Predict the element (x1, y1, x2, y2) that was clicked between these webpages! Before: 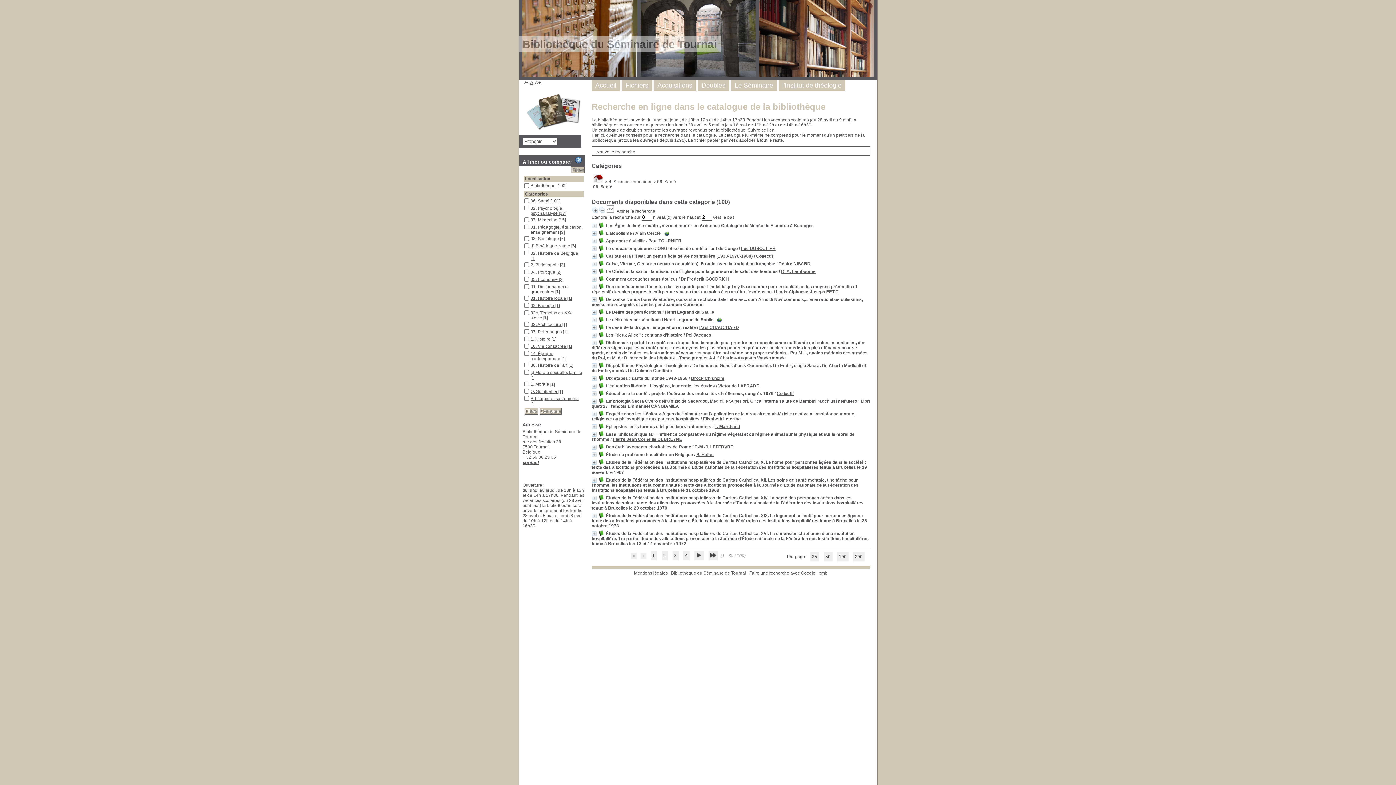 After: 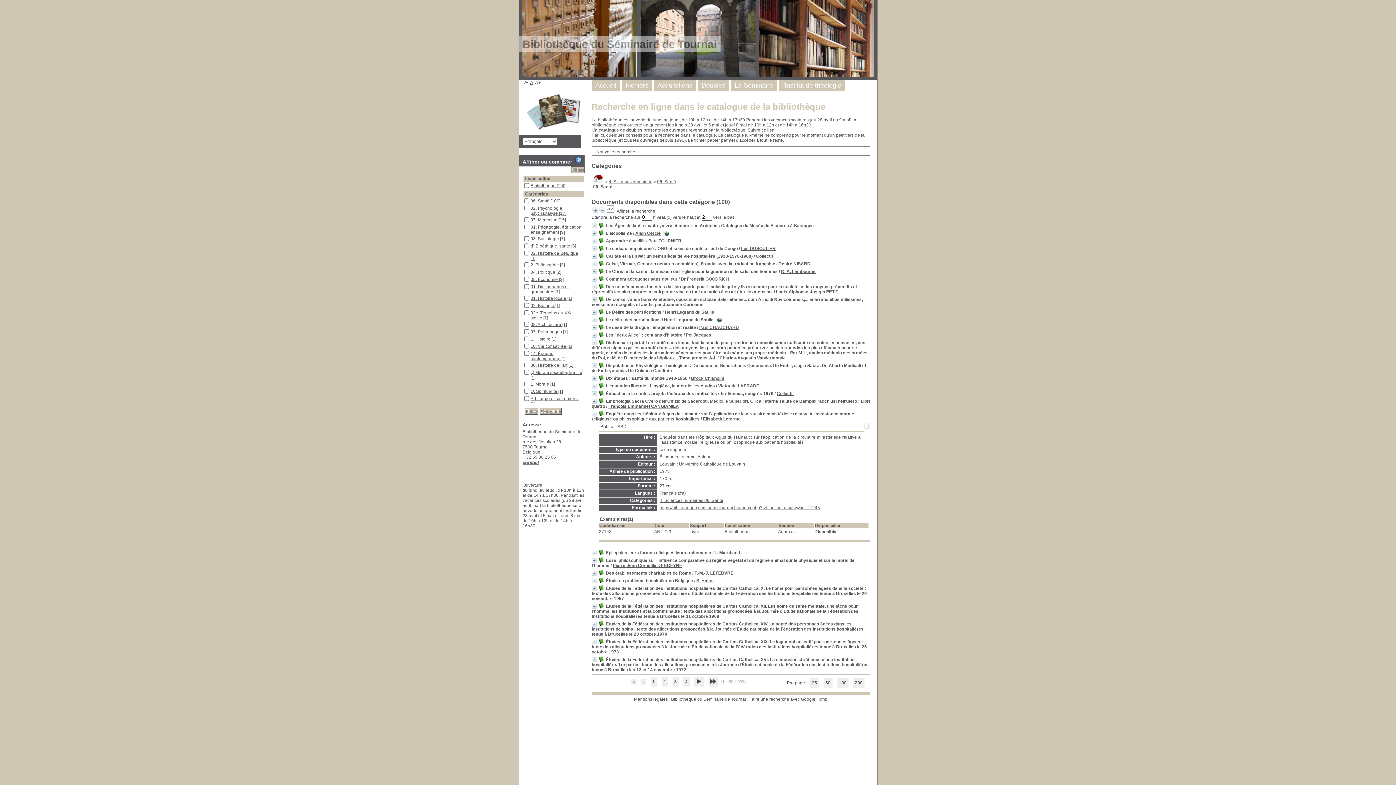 Action: bbox: (703, 416, 740, 421) label: Élisabeth Leterme